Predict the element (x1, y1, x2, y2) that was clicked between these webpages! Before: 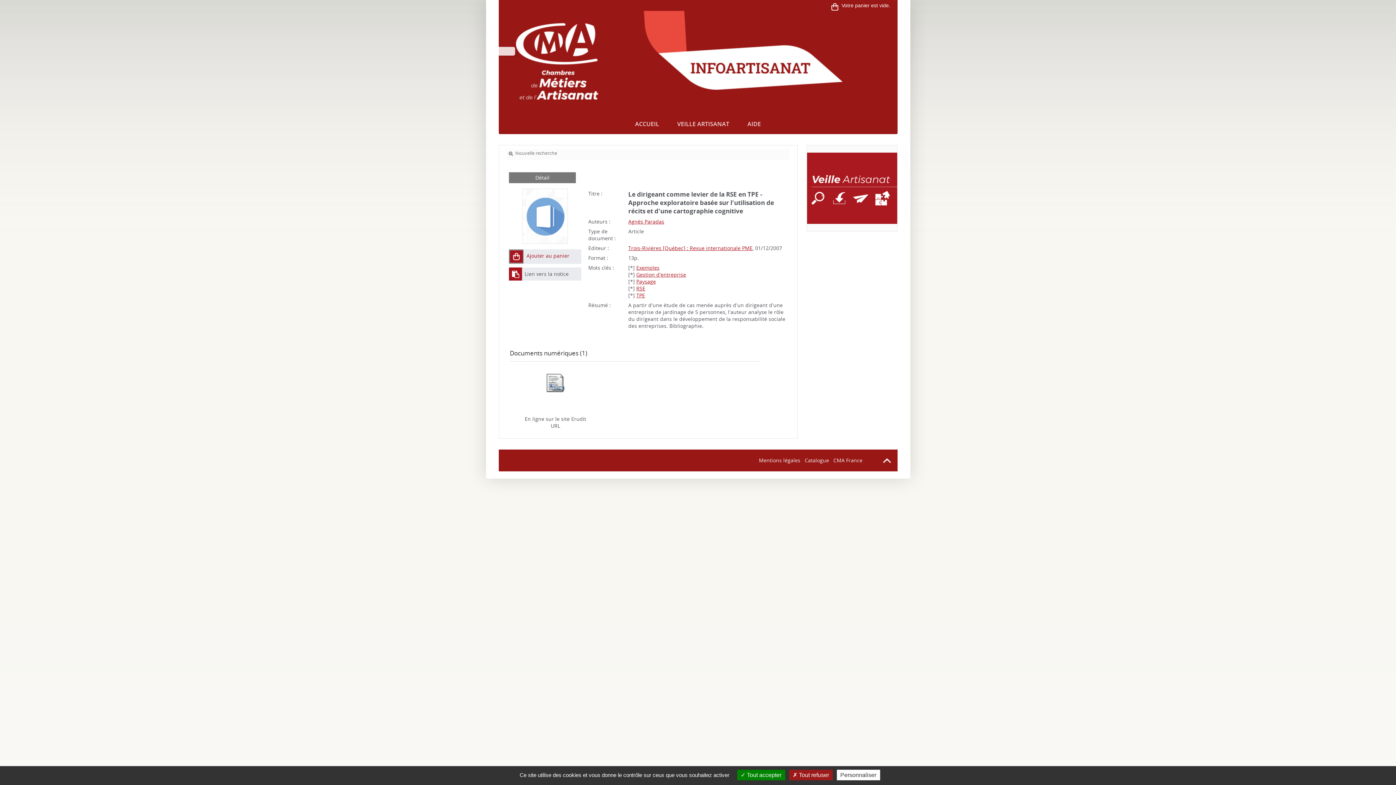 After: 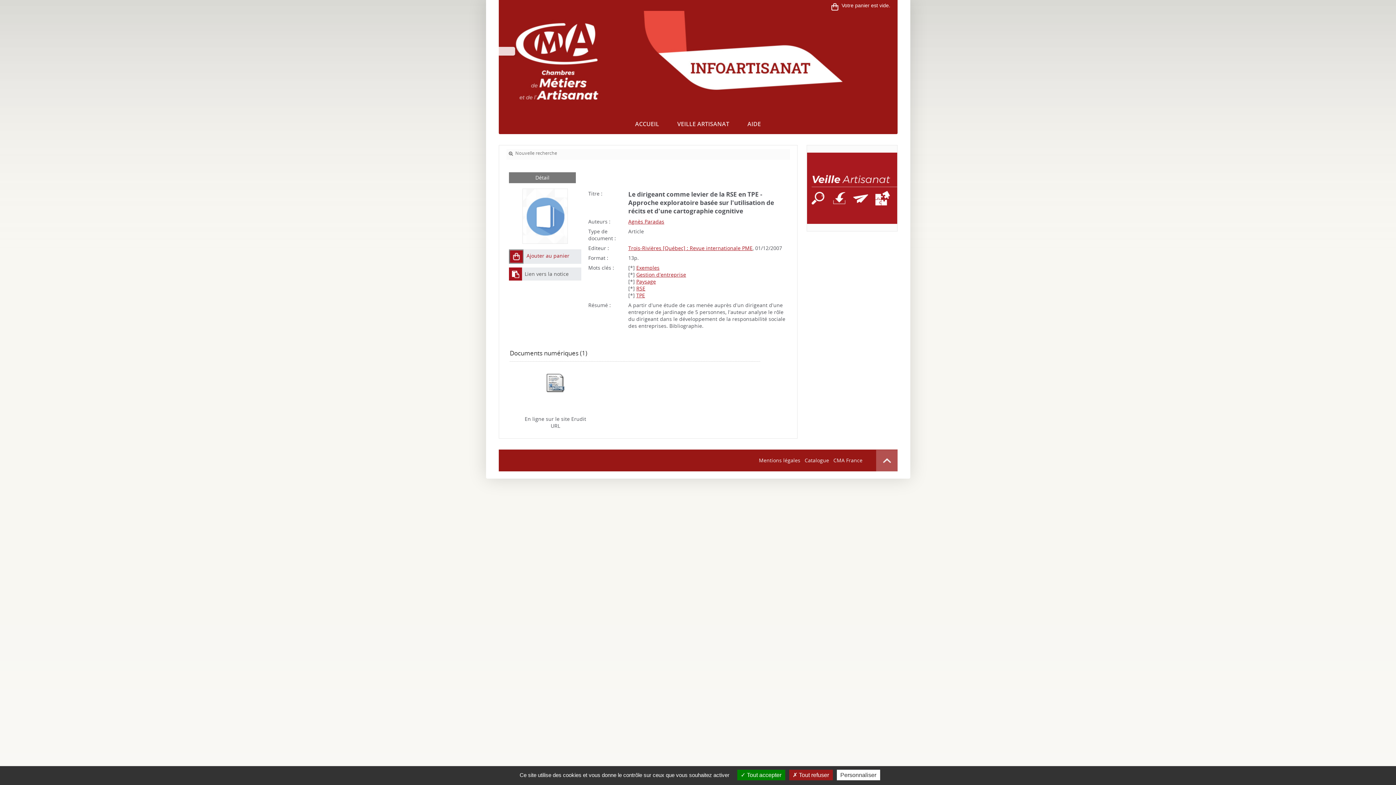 Action: label: Λ bbox: (876, 450, 897, 471)